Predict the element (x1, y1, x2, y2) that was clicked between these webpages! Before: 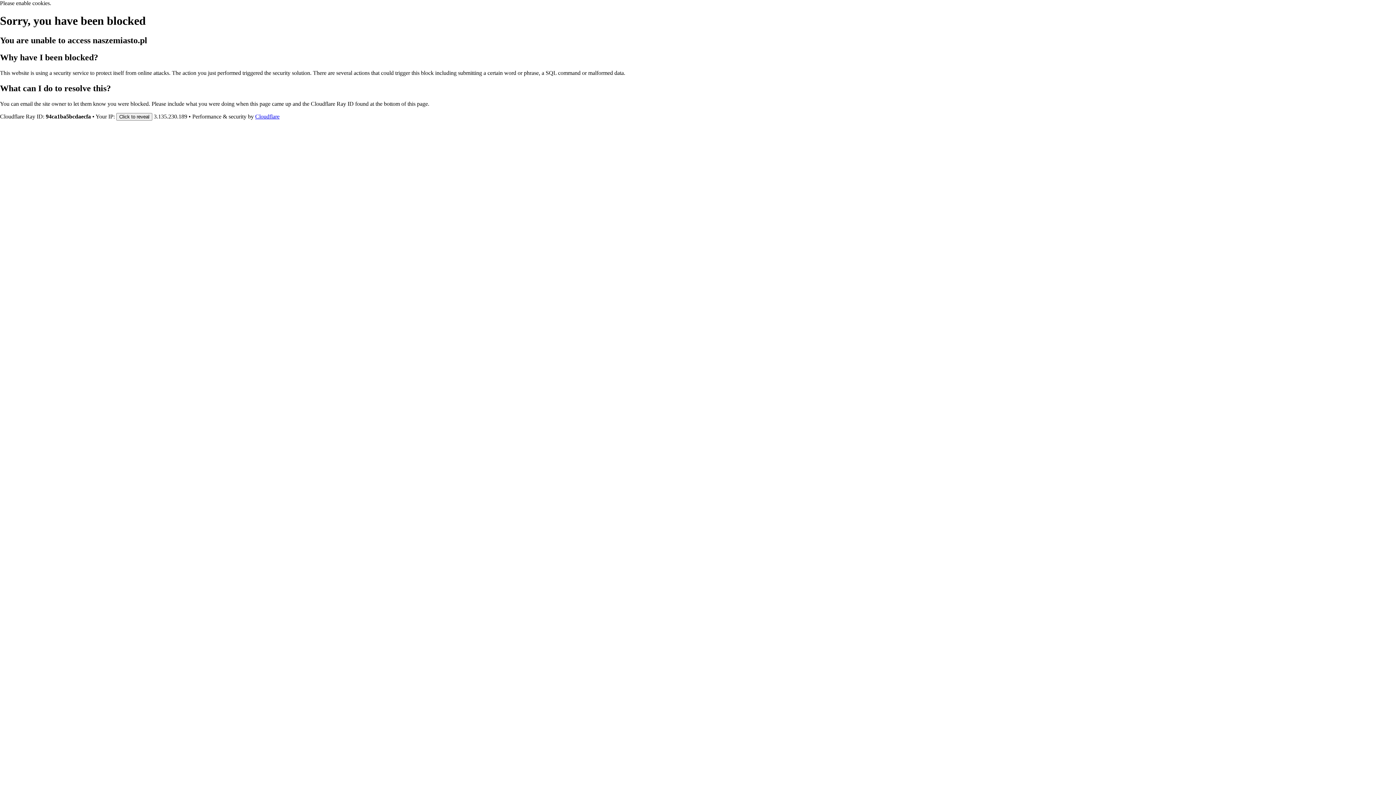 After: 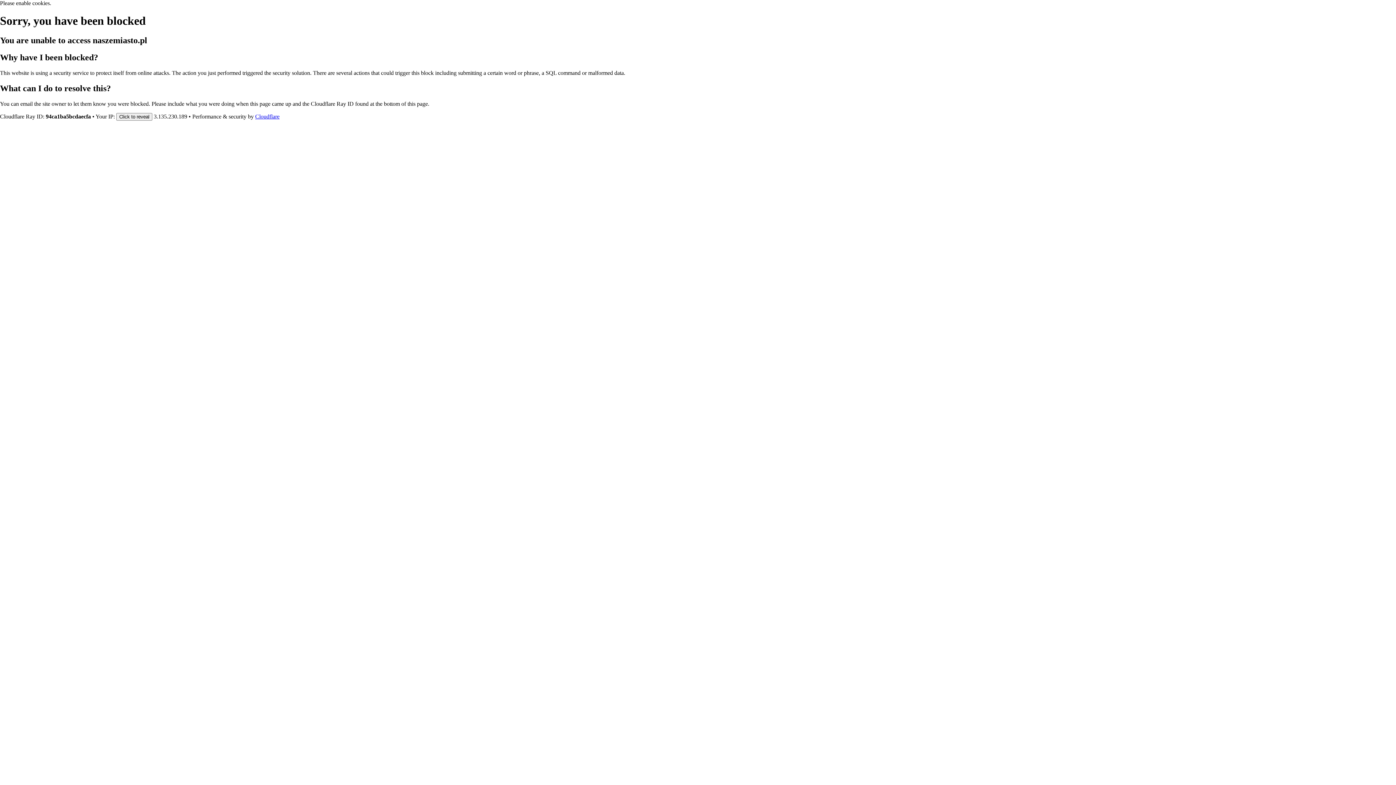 Action: bbox: (255, 113, 279, 119) label: Cloudflare